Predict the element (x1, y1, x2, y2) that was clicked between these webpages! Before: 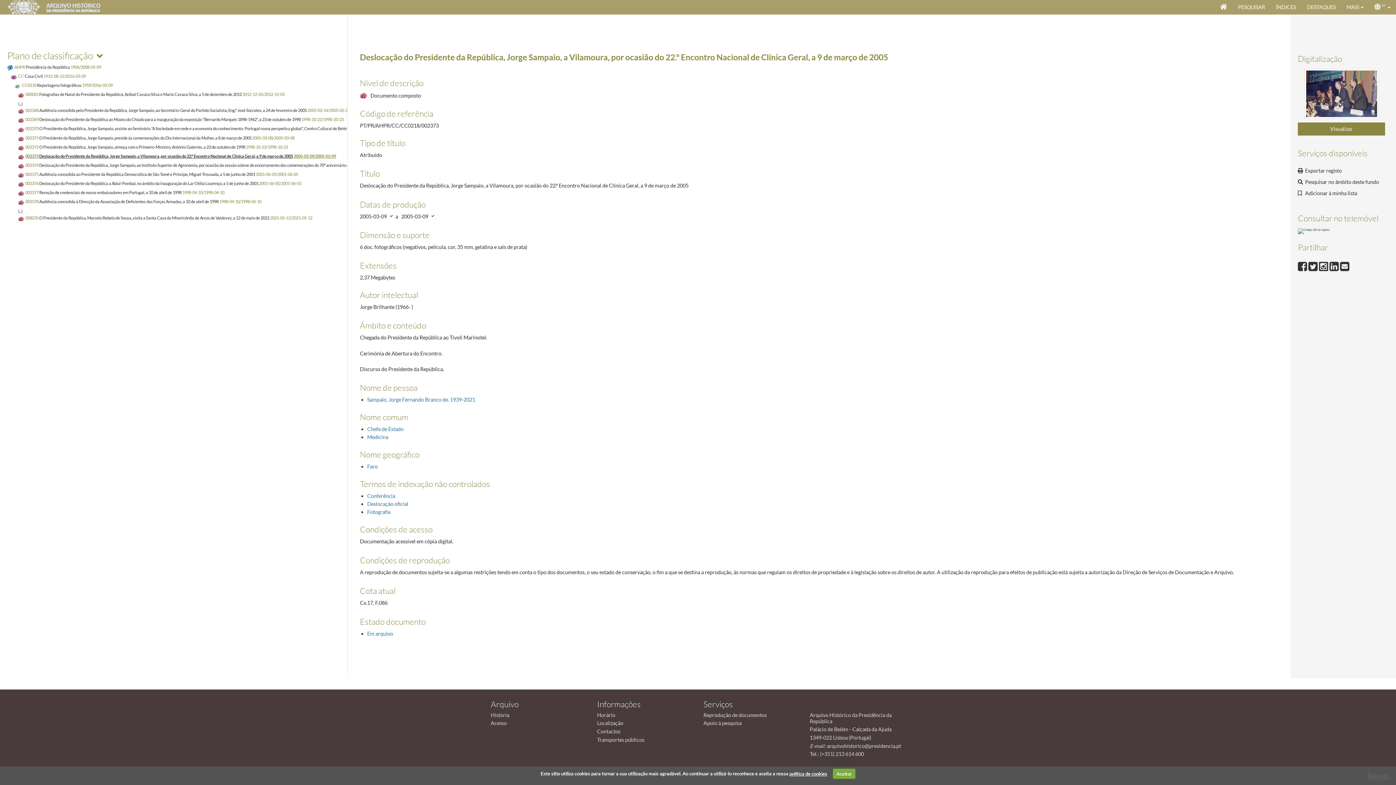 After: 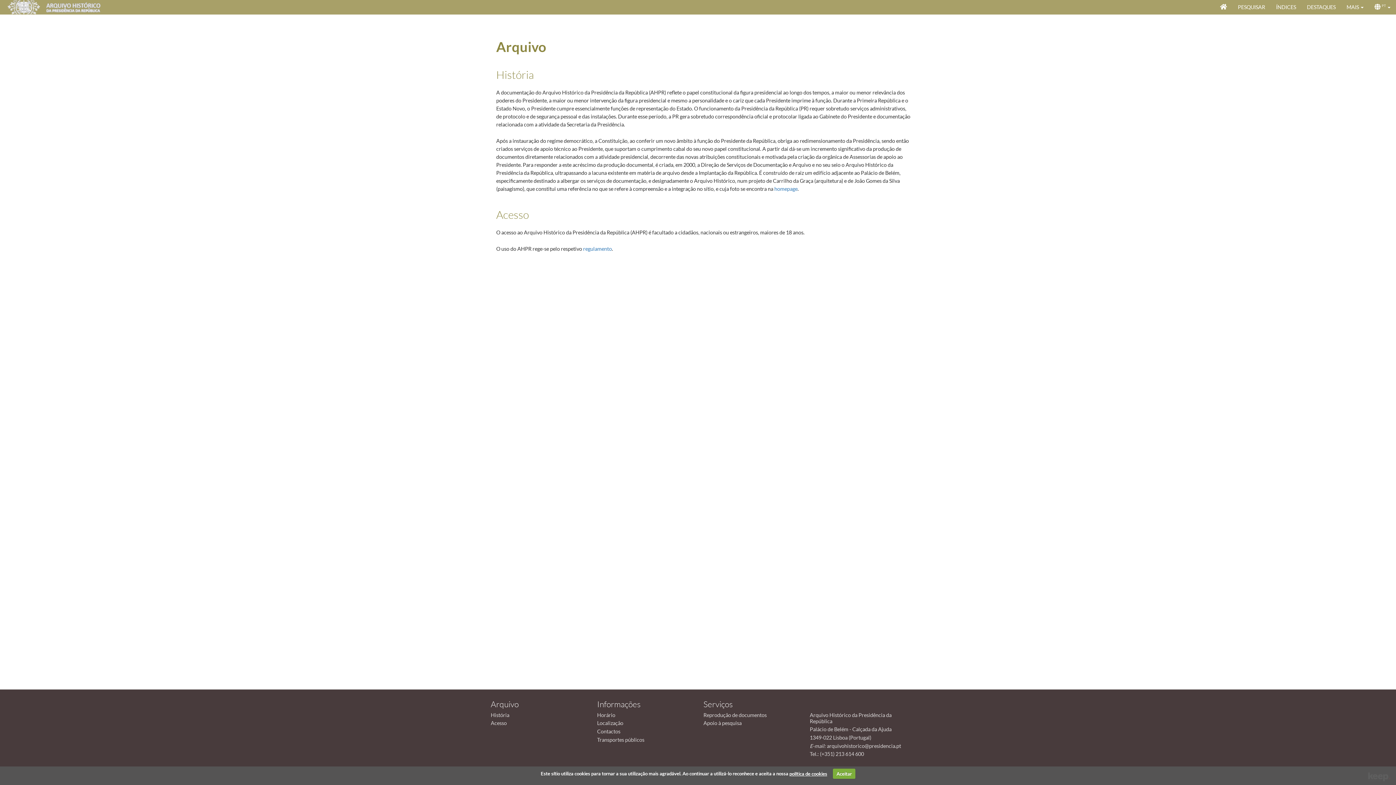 Action: bbox: (490, 720, 506, 726) label: Acesso
